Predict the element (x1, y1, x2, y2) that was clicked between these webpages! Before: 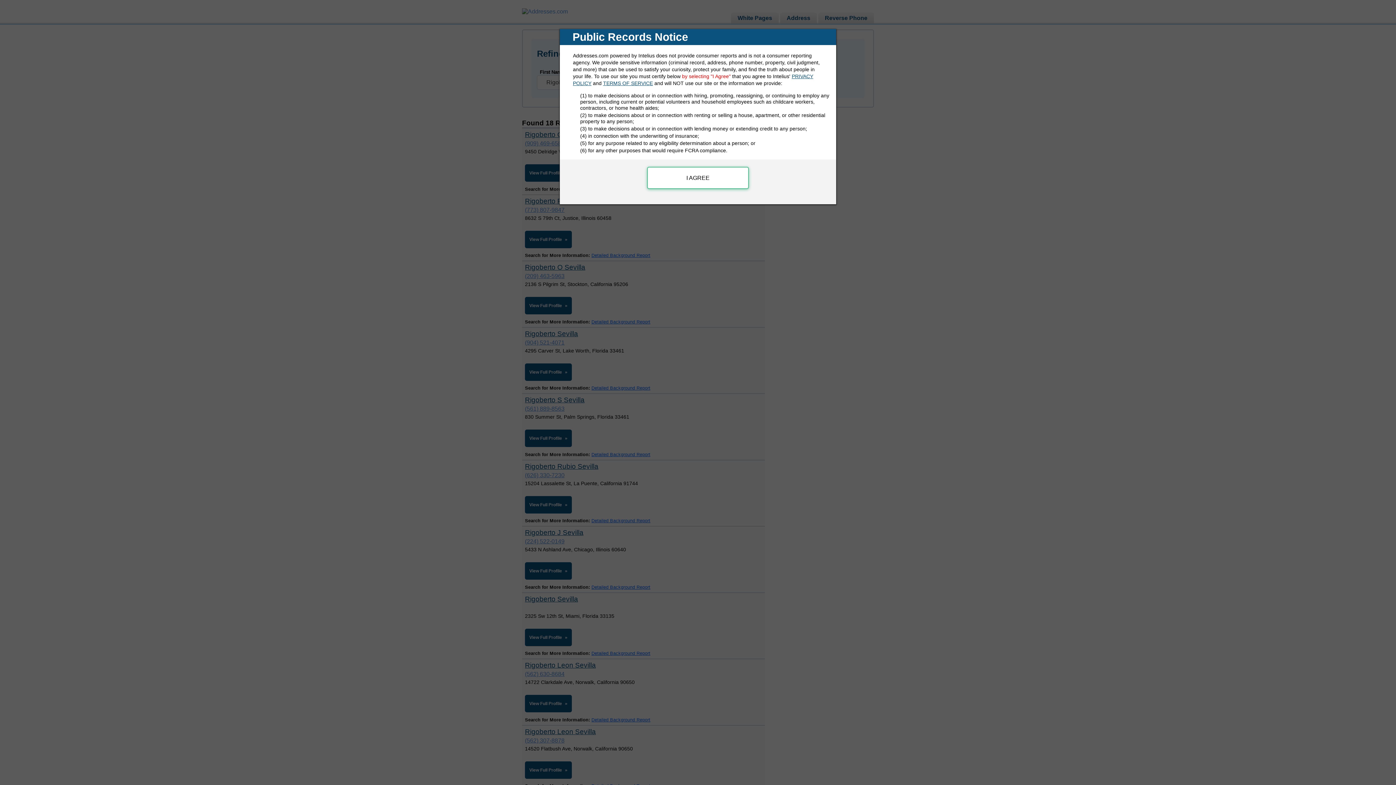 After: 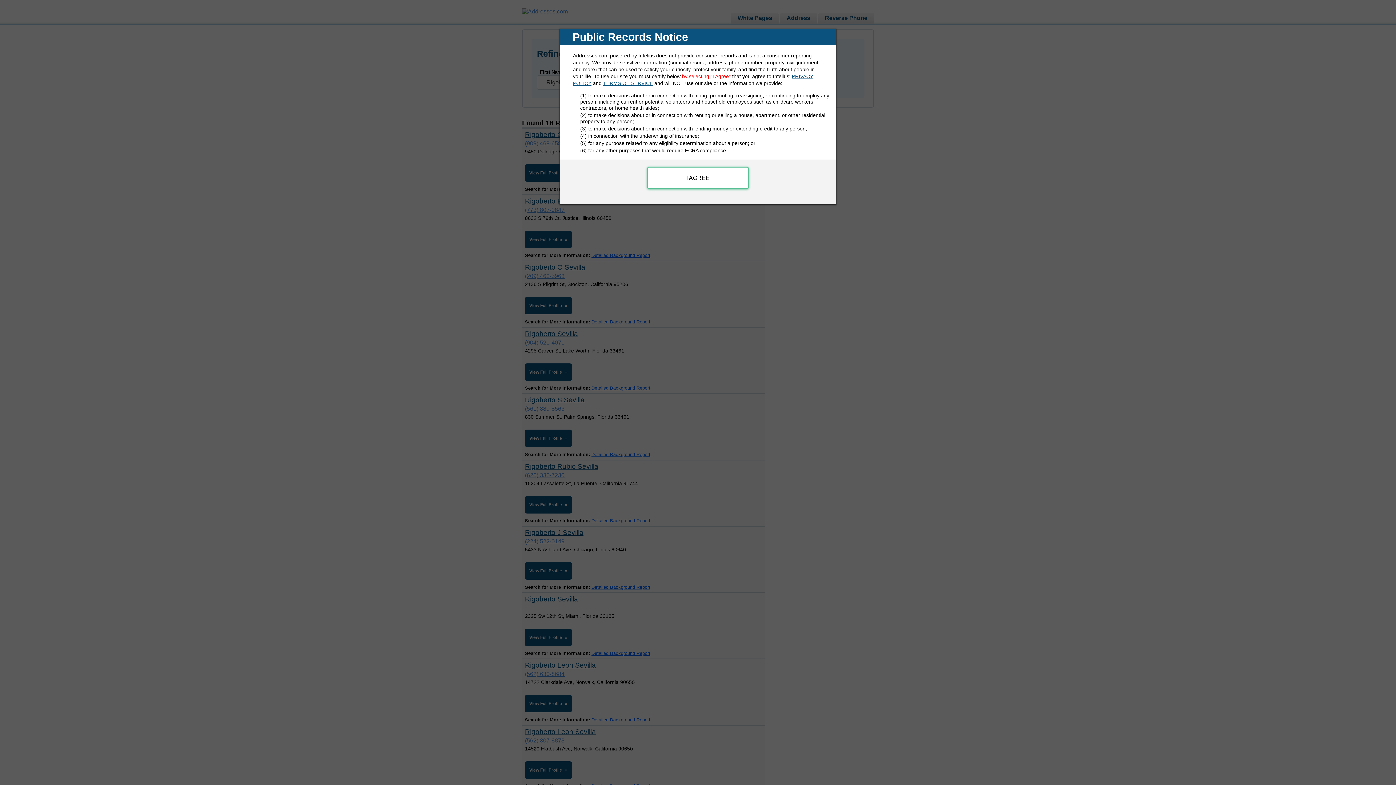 Action: bbox: (603, 80, 653, 86) label: TERMS OF SERVICE